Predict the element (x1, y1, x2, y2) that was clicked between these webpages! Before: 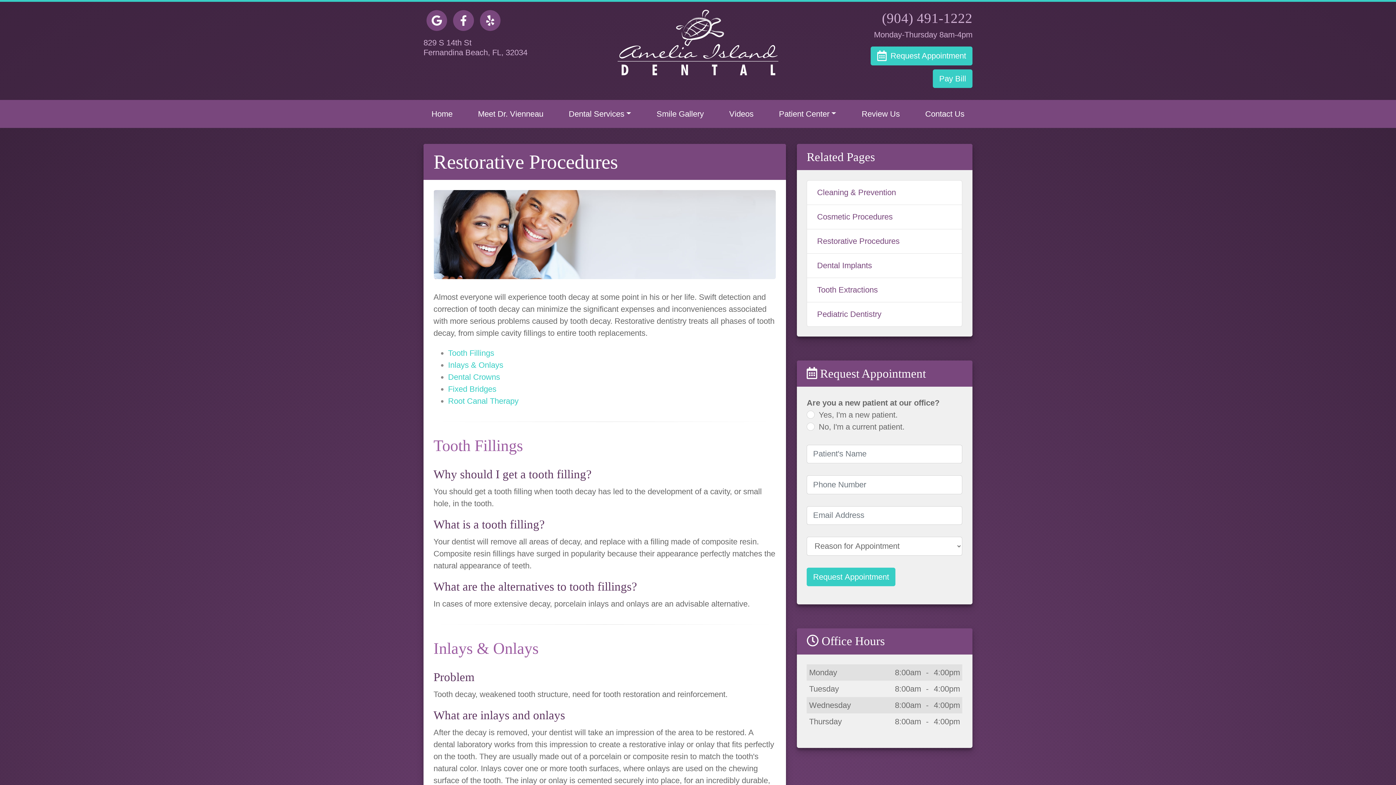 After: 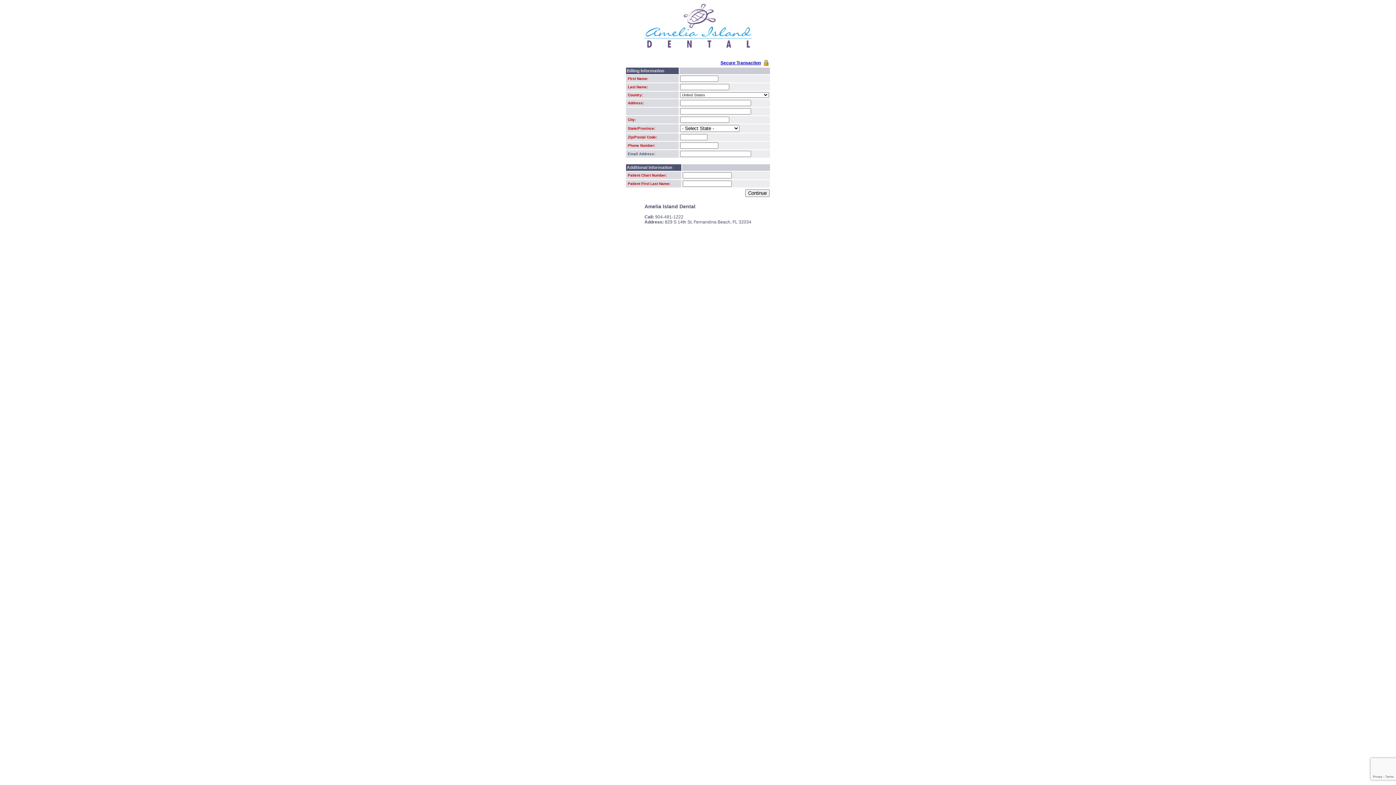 Action: label: Pay Bill bbox: (933, 69, 972, 88)